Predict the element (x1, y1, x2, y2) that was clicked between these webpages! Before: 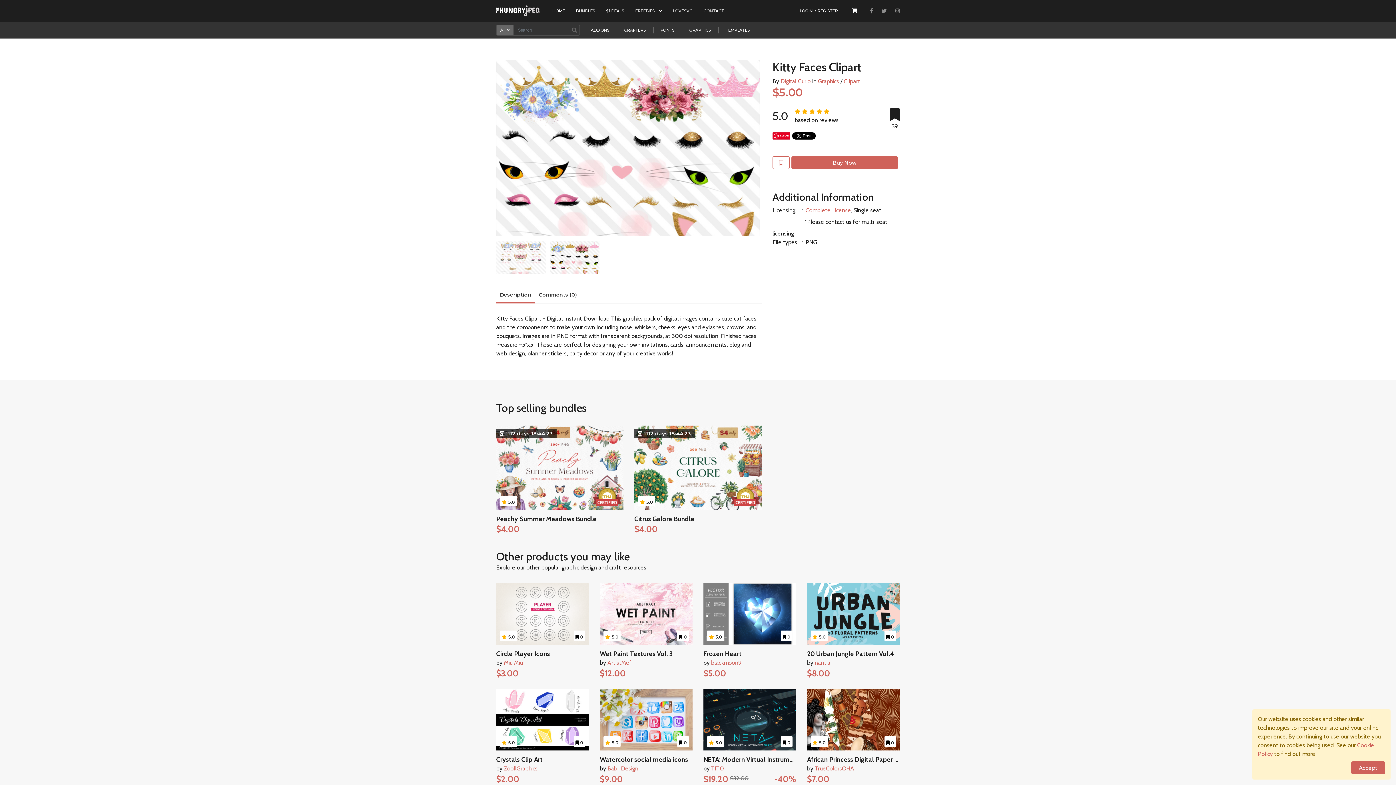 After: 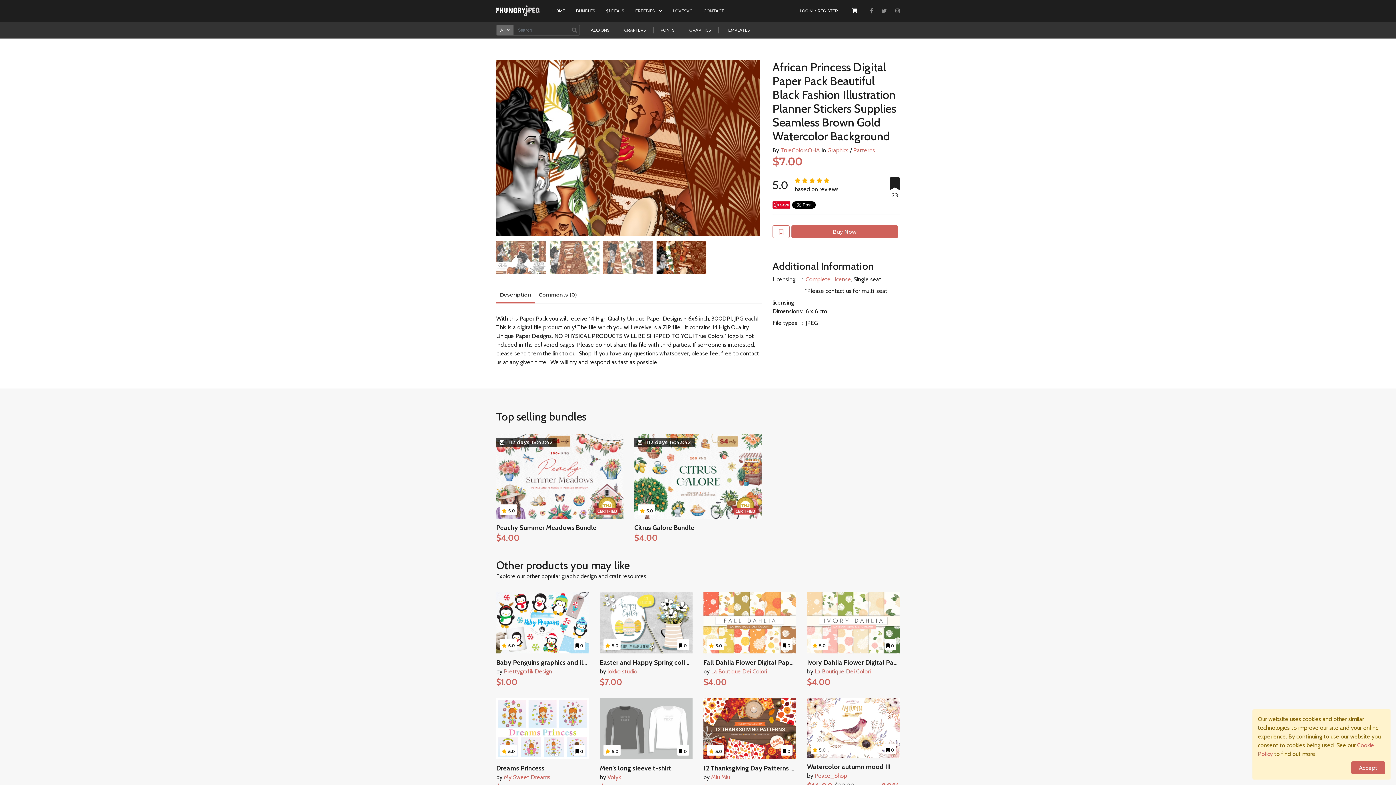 Action: label:  ADD TO WISHLIST
 ADD TO CART bbox: (807, 689, 900, 750)